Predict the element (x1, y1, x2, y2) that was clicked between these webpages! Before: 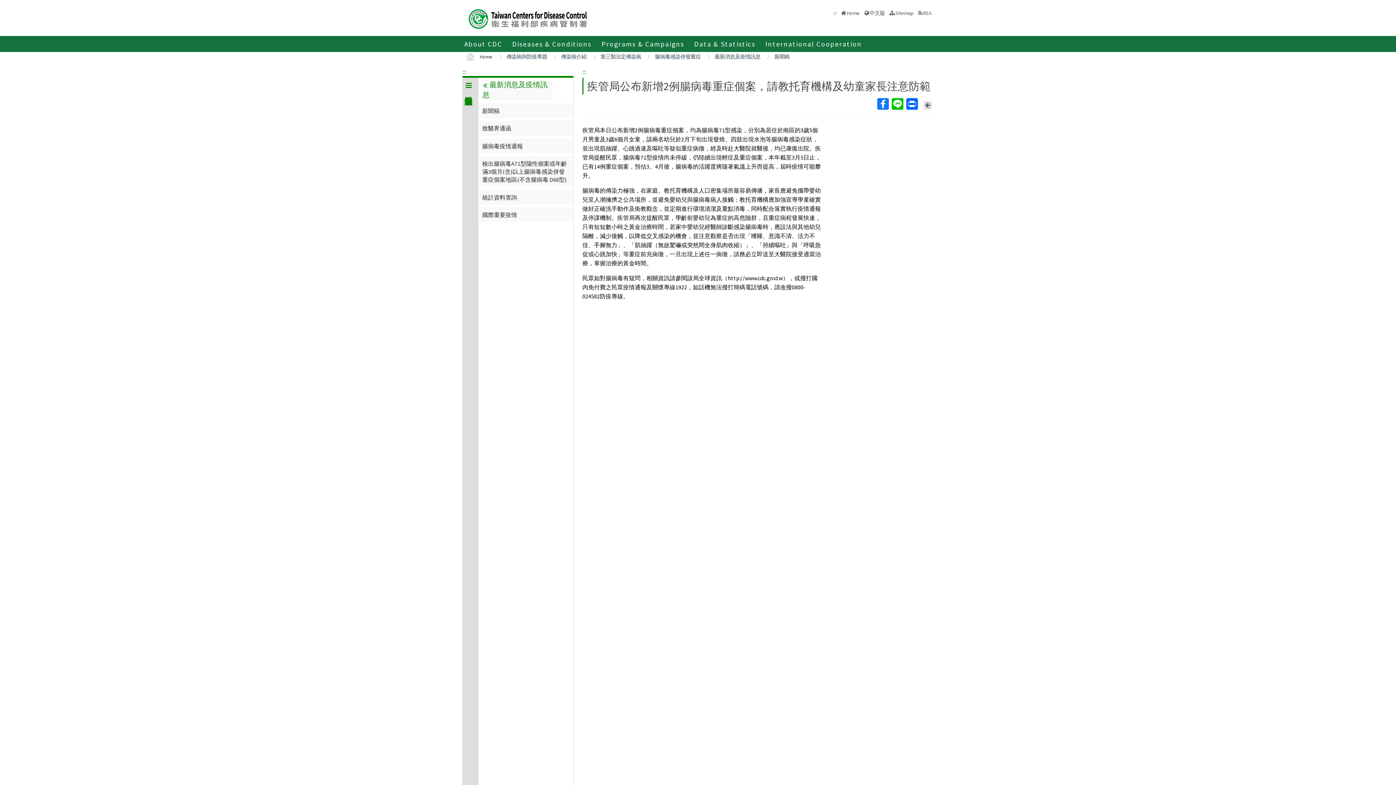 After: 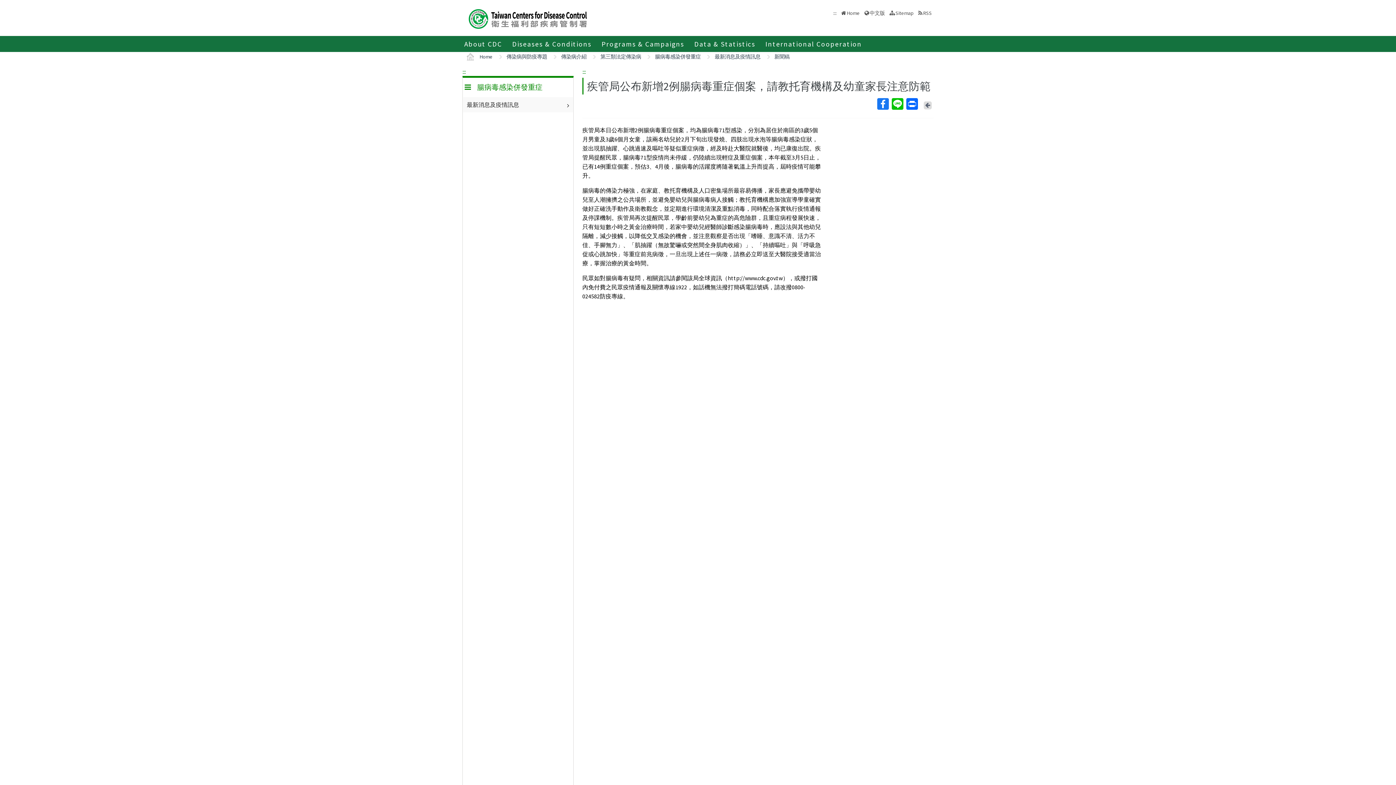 Action: bbox: (462, 81, 473, 867) label: 腸病毒感染併發重症